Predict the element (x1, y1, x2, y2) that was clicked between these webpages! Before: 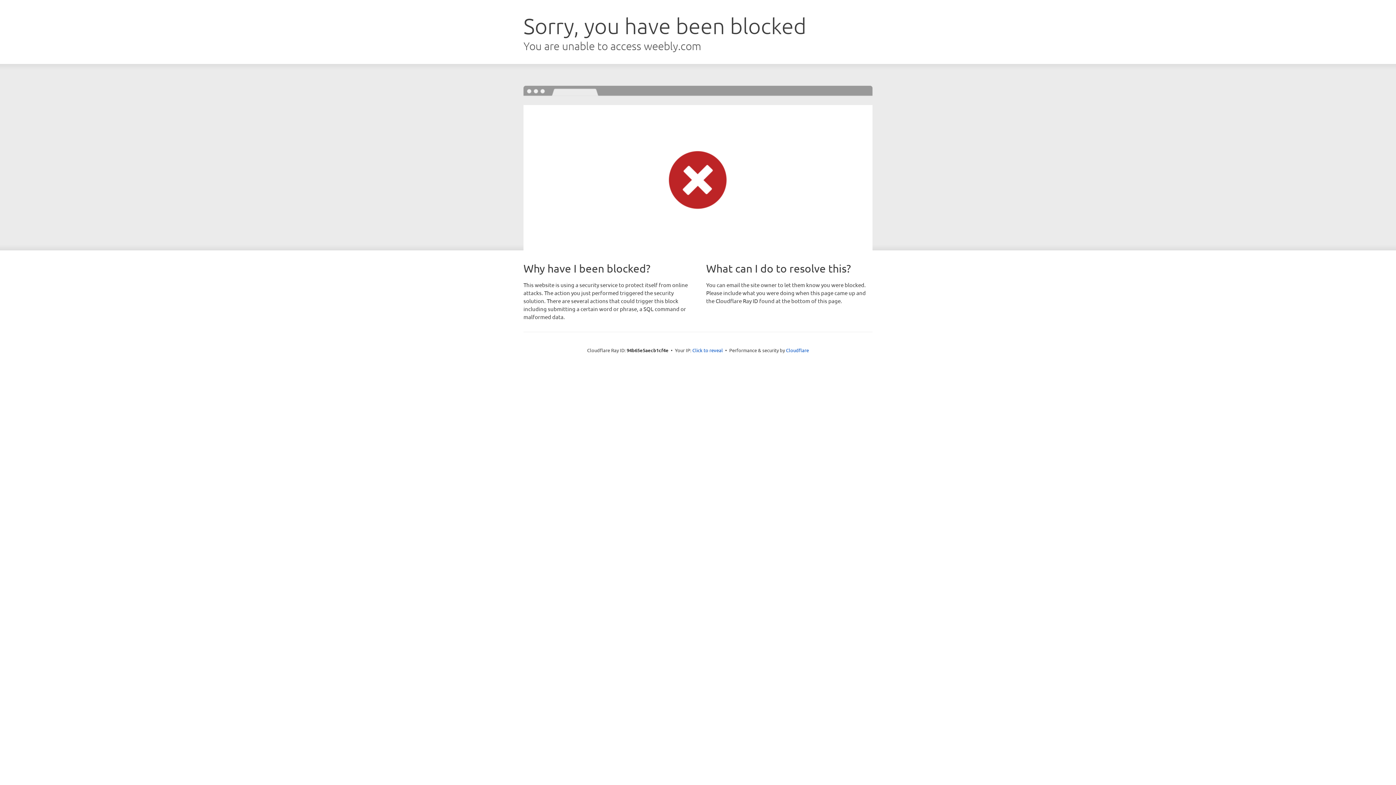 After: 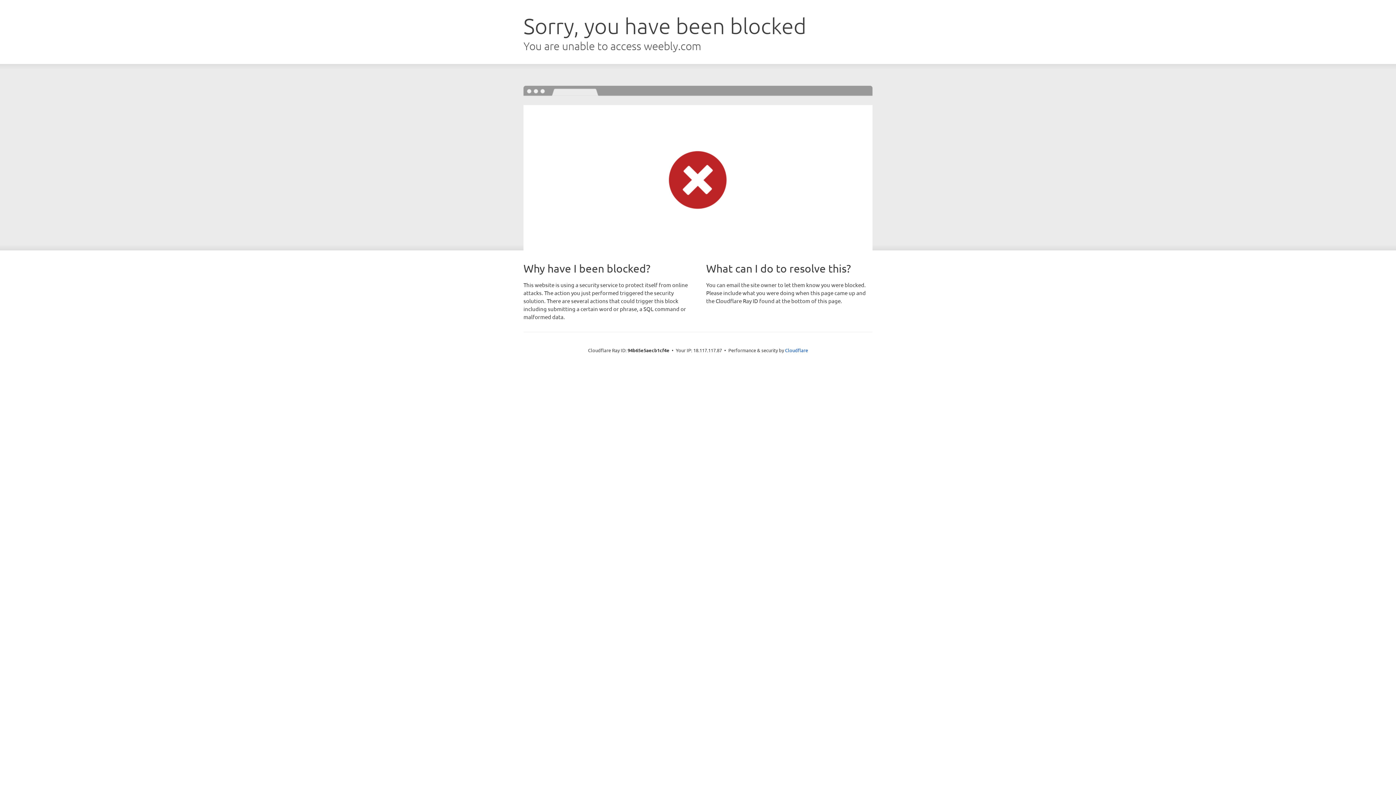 Action: bbox: (692, 346, 723, 353) label: Click to reveal